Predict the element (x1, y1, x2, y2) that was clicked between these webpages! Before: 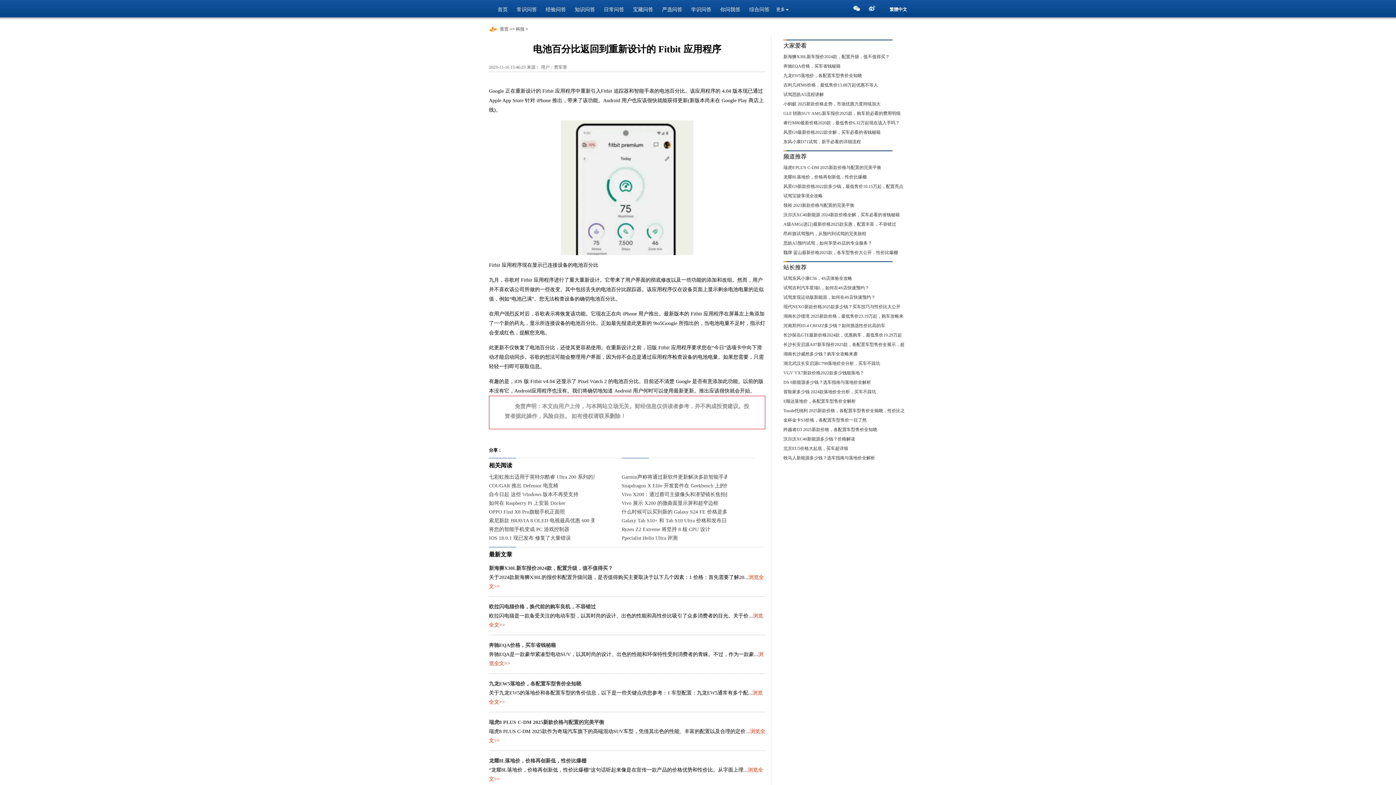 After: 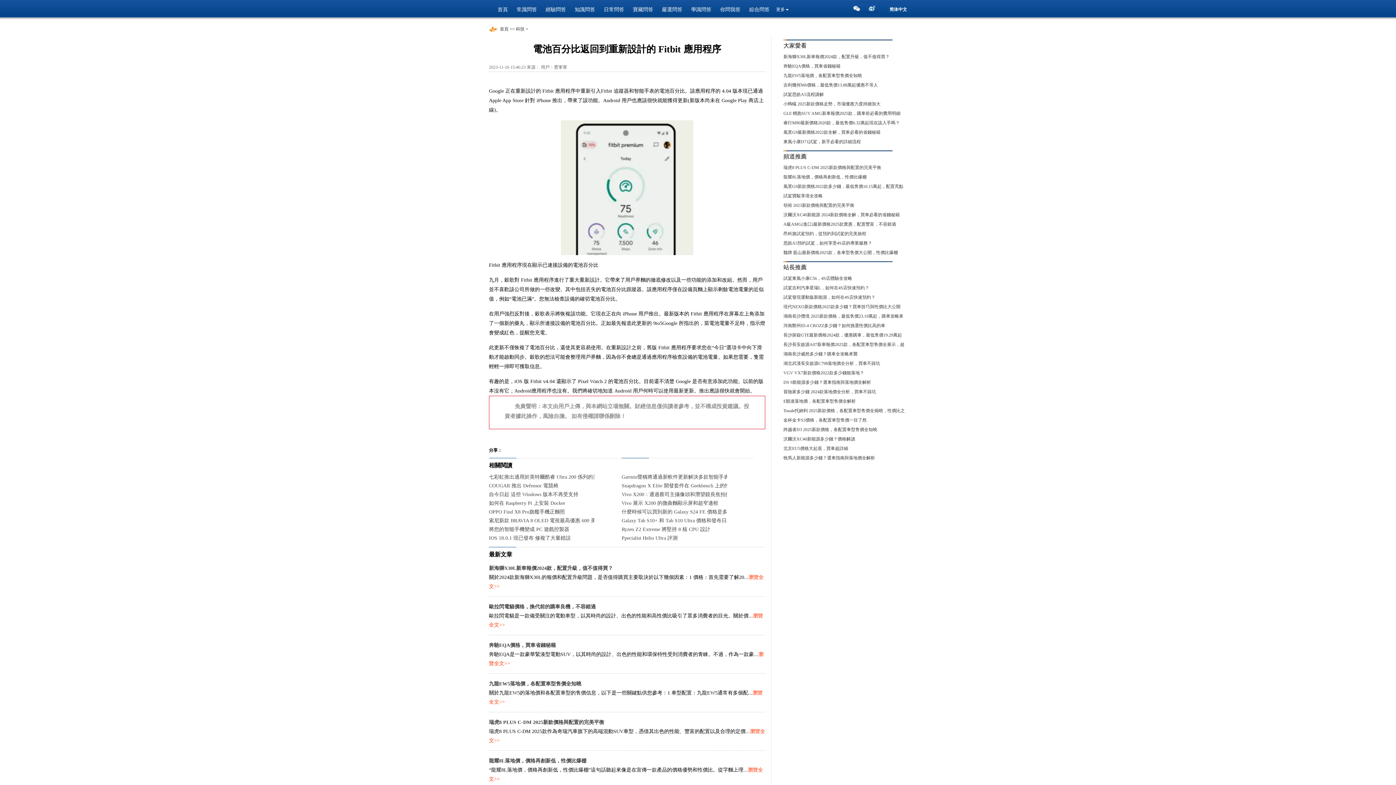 Action: bbox: (888, 4, 907, 14) label: 繁體中文